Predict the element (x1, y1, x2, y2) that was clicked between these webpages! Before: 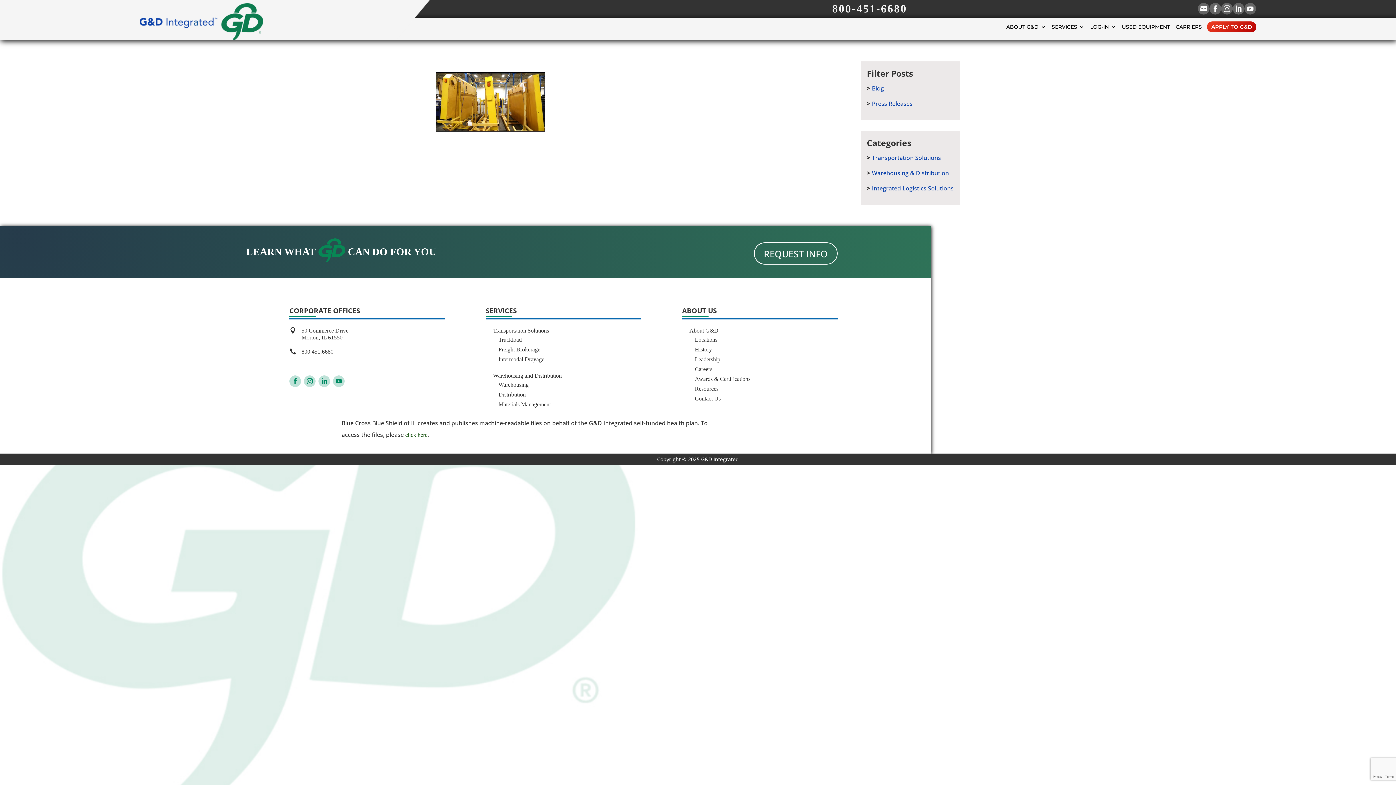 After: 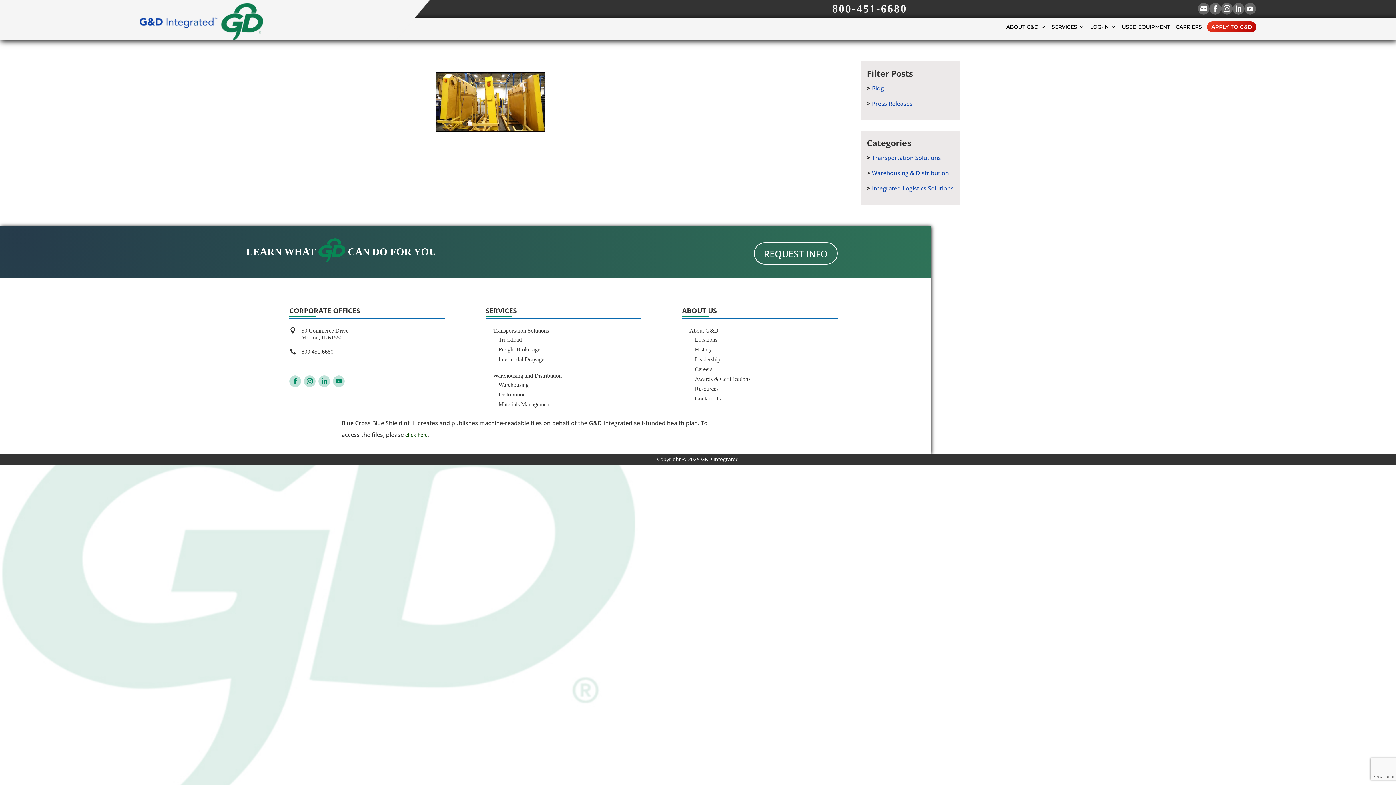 Action: bbox: (304, 375, 315, 387)